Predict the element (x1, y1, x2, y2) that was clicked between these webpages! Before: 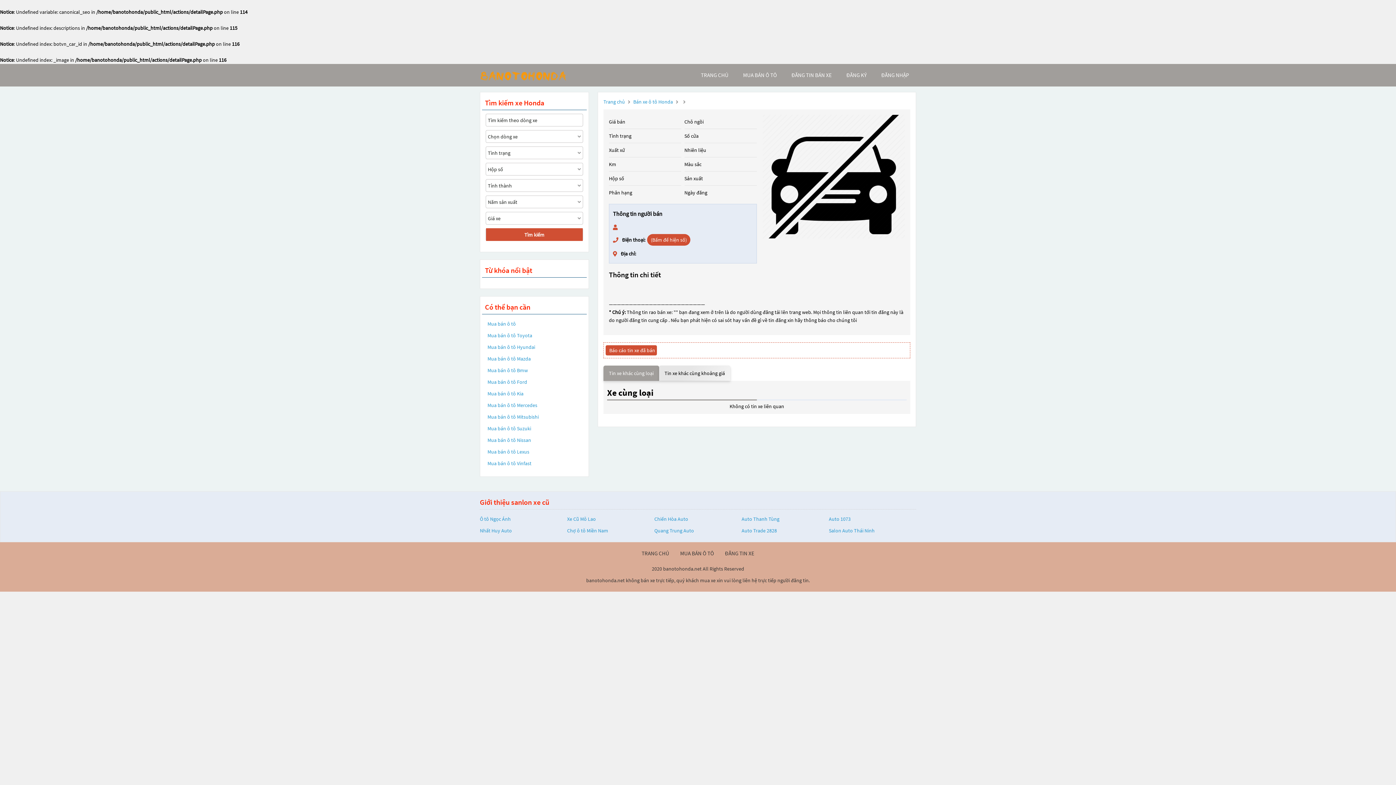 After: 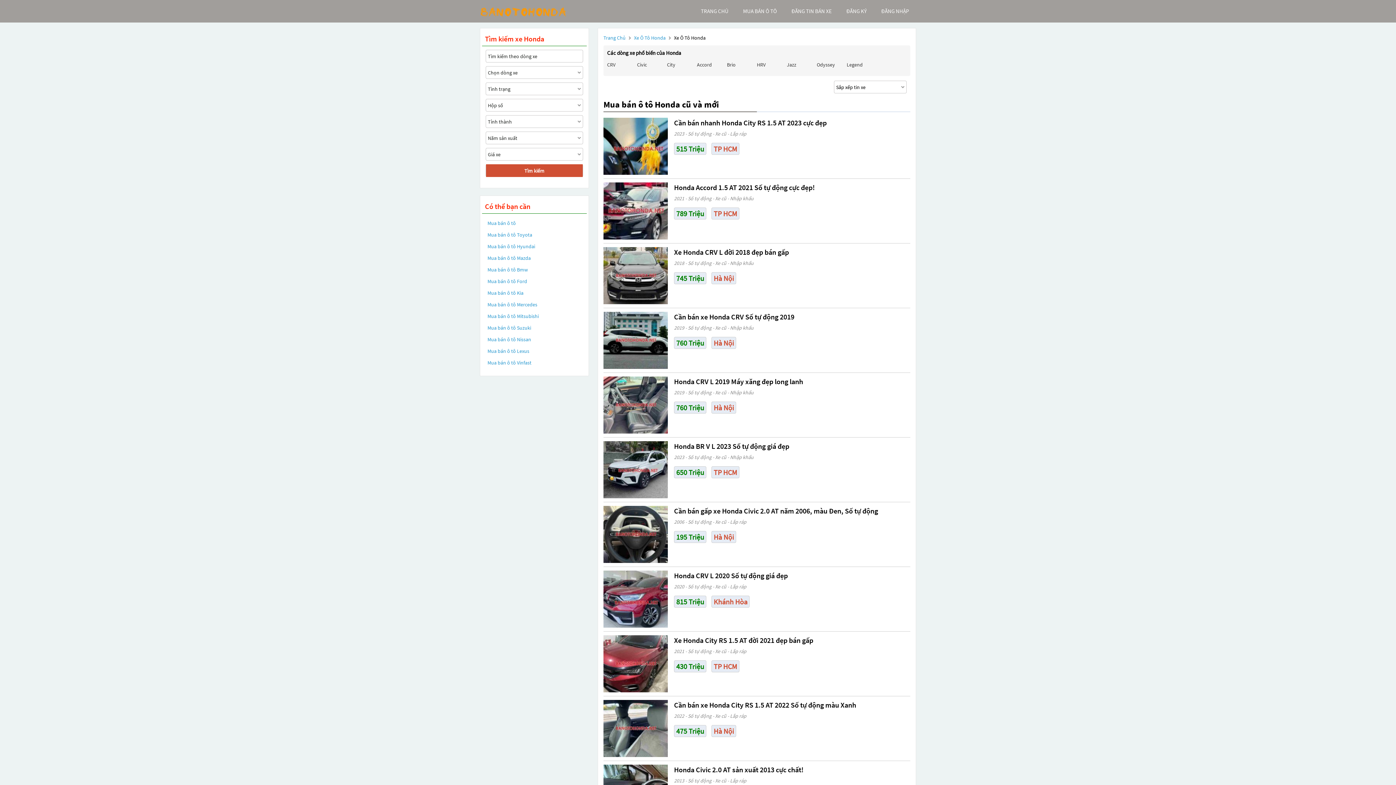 Action: bbox: (736, 64, 784, 86) label: MUA BÁN Ô TÔ